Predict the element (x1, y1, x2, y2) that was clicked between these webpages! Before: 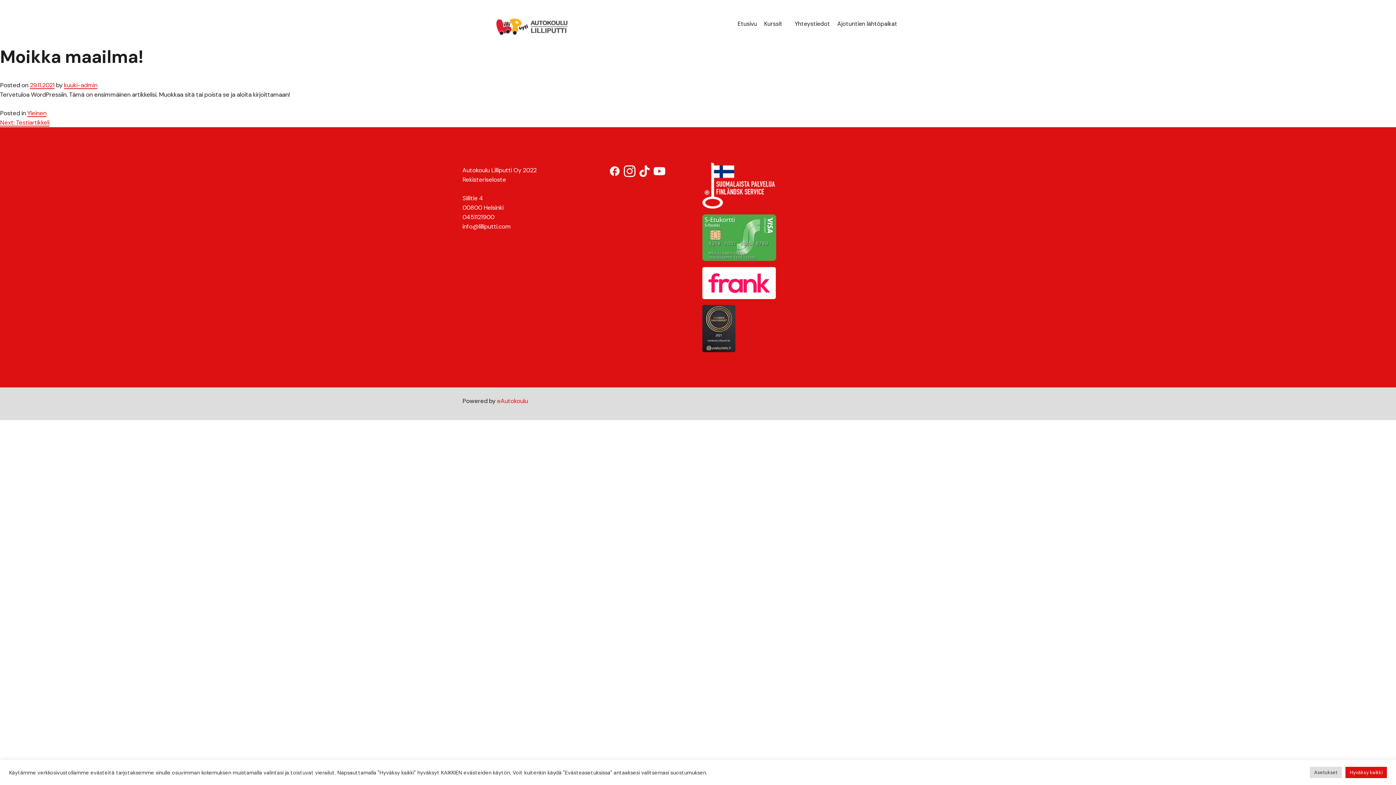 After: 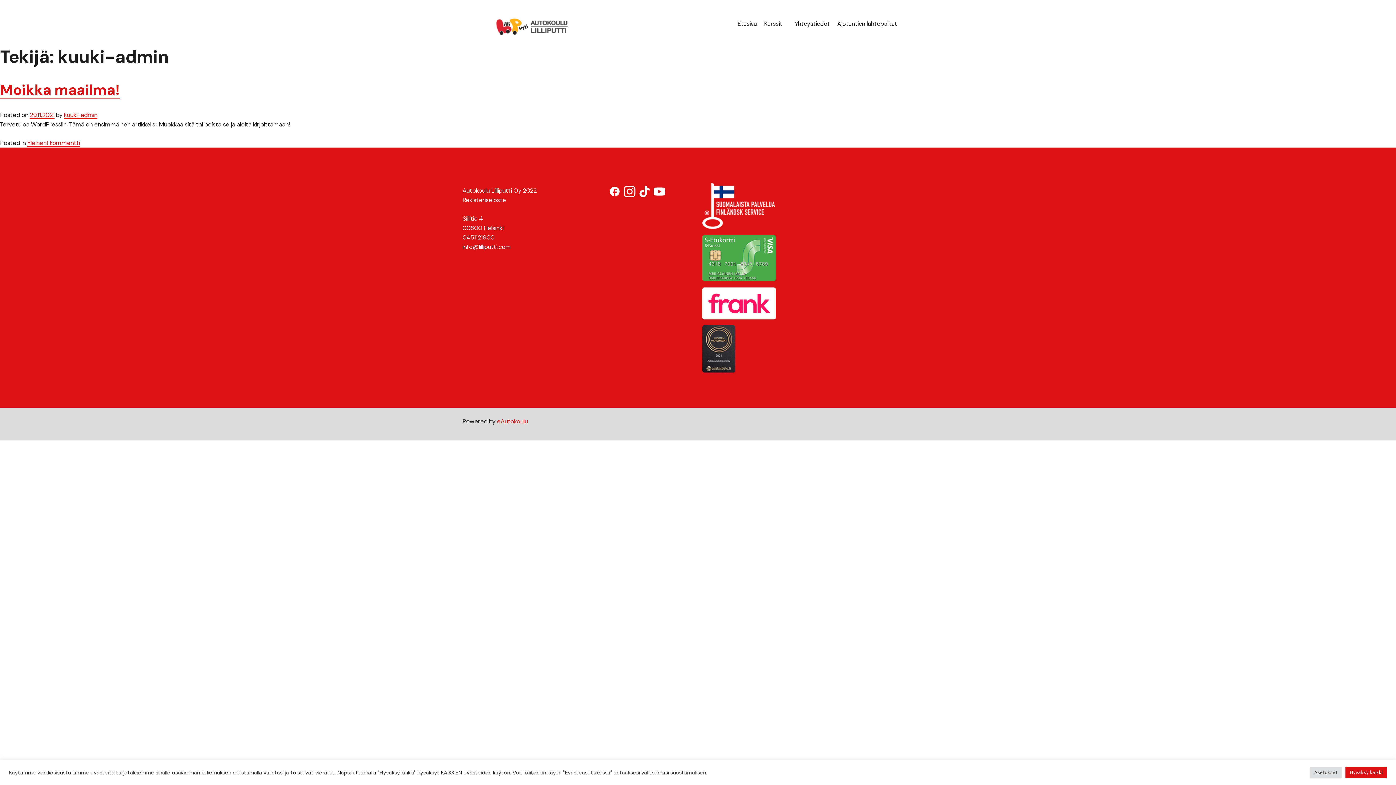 Action: label: kuuki-admin bbox: (64, 80, 97, 88)